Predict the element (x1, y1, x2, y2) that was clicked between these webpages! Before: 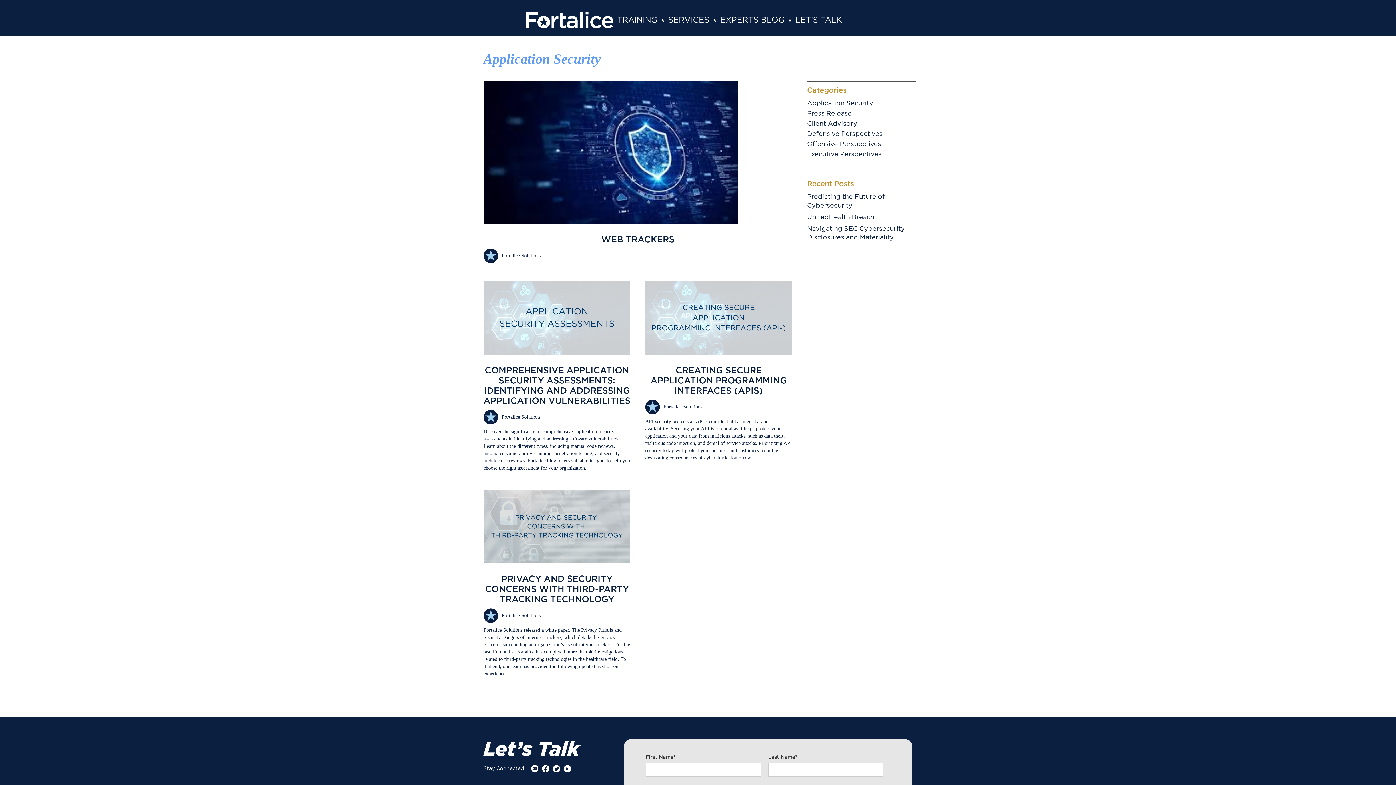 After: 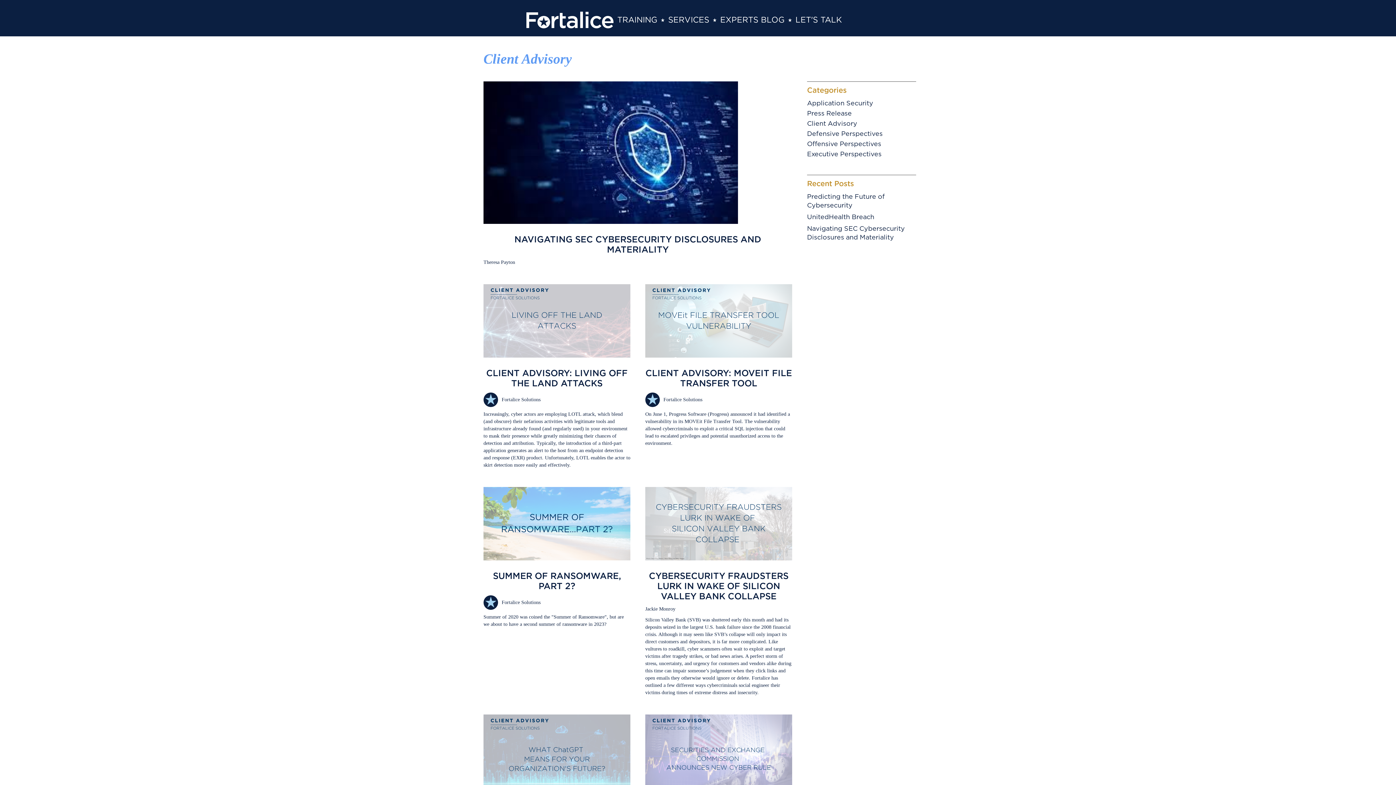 Action: bbox: (807, 120, 857, 127) label: Client Advisory